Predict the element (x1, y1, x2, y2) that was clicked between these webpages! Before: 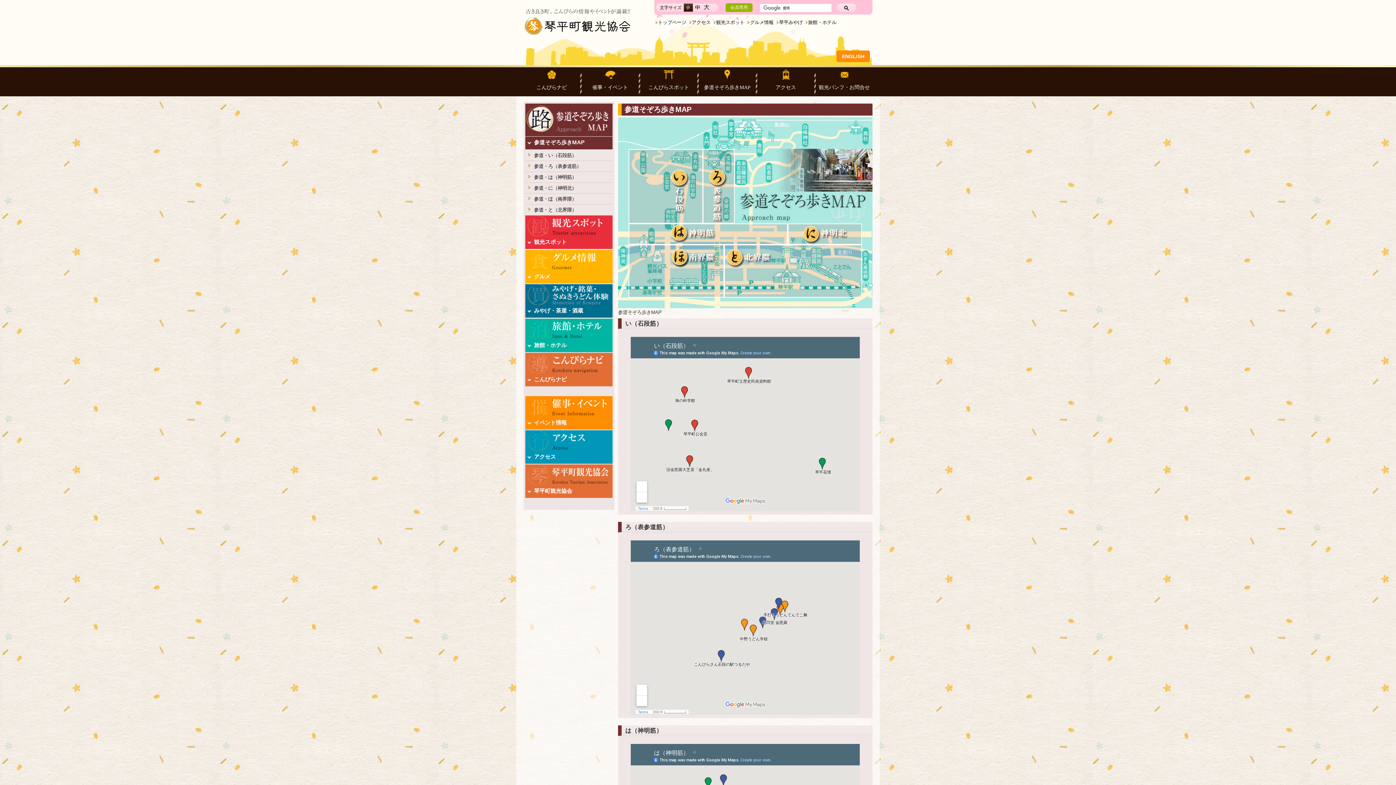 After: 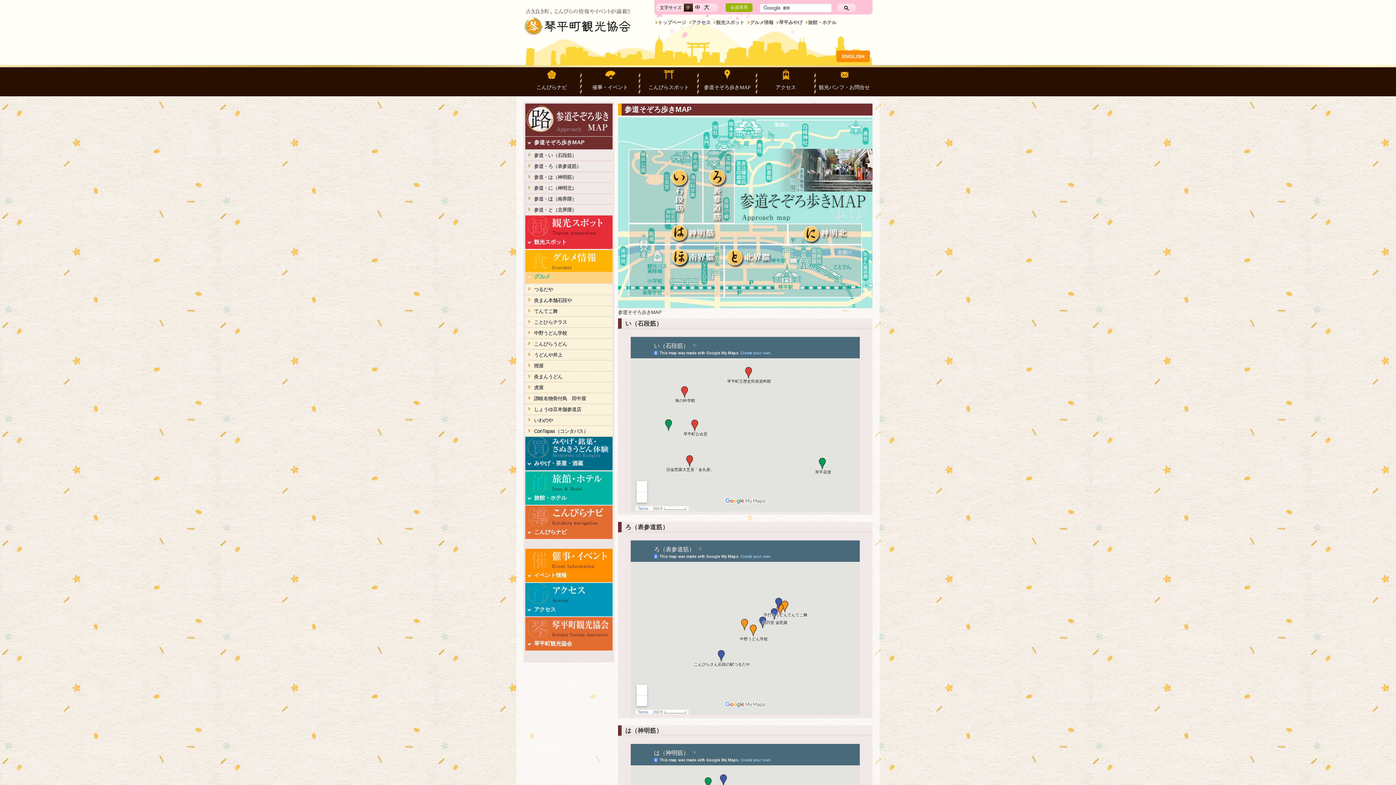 Action: bbox: (525, 270, 612, 283) label: グルメ